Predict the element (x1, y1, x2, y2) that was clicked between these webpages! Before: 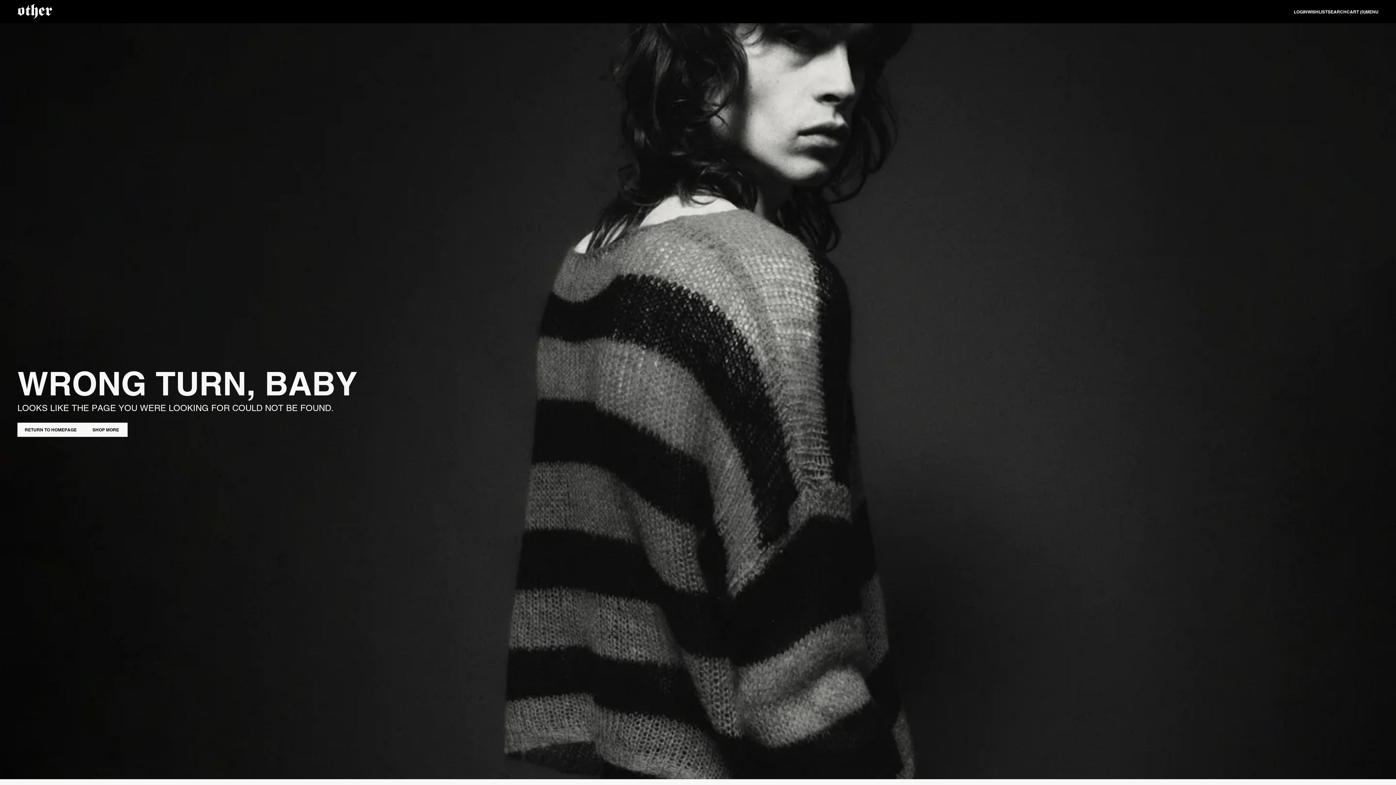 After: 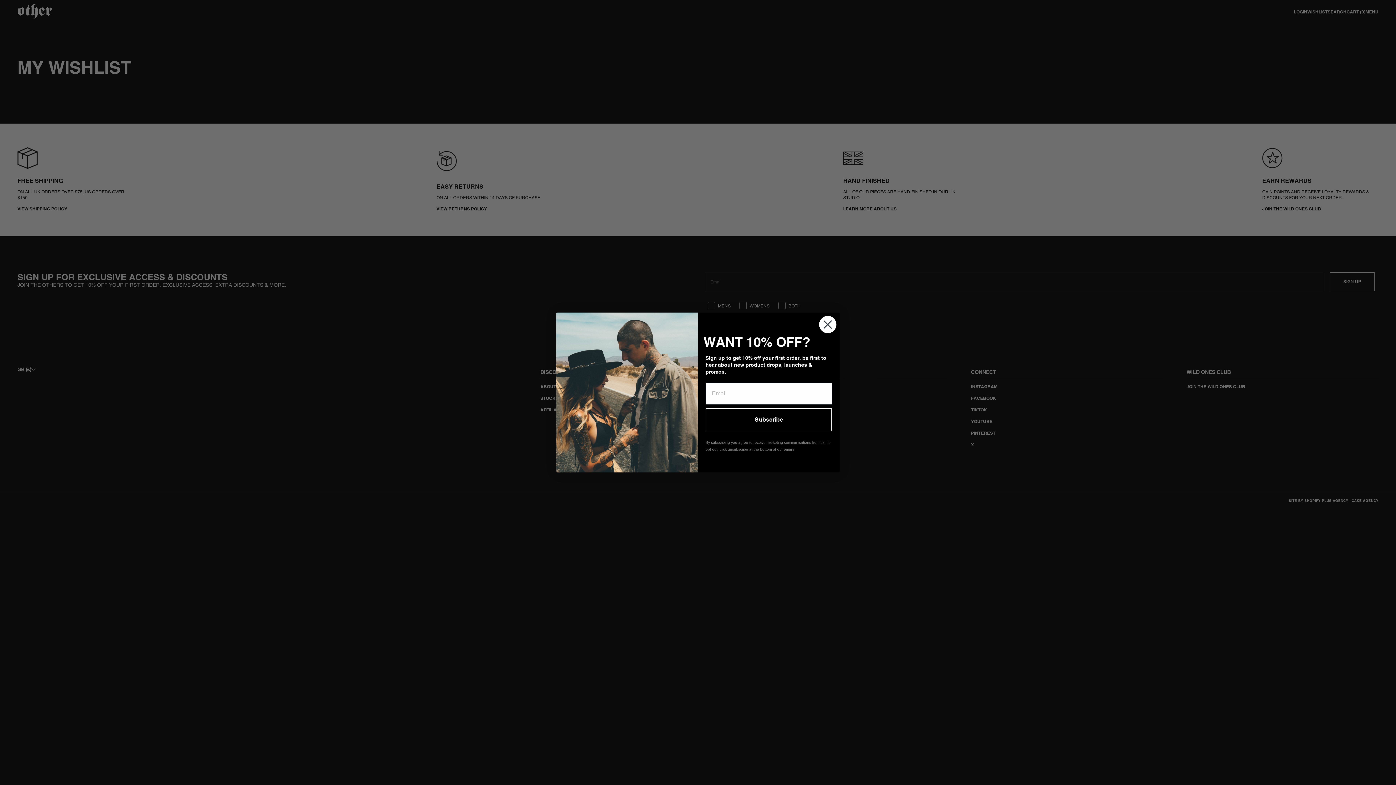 Action: label: Wishlist bbox: (1307, 8, 1328, 14)